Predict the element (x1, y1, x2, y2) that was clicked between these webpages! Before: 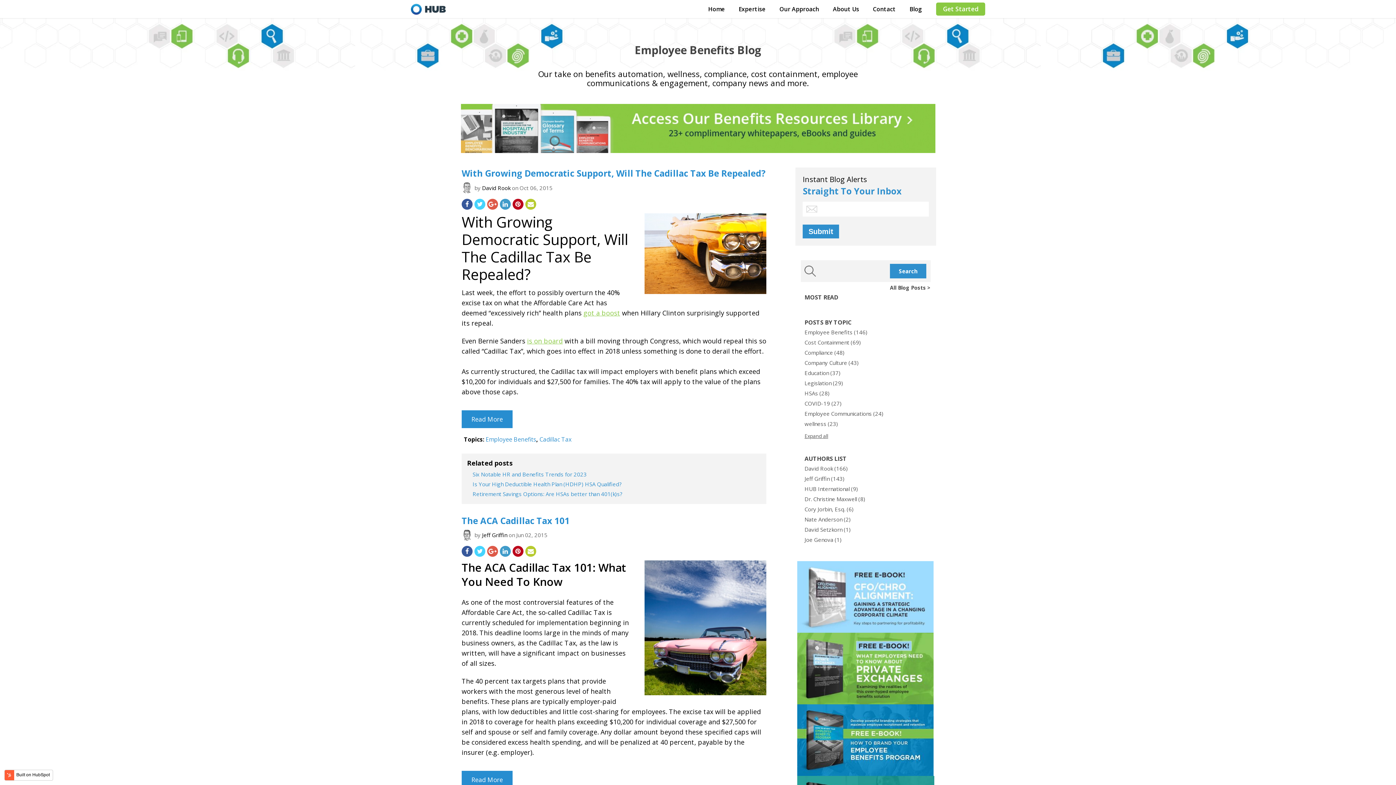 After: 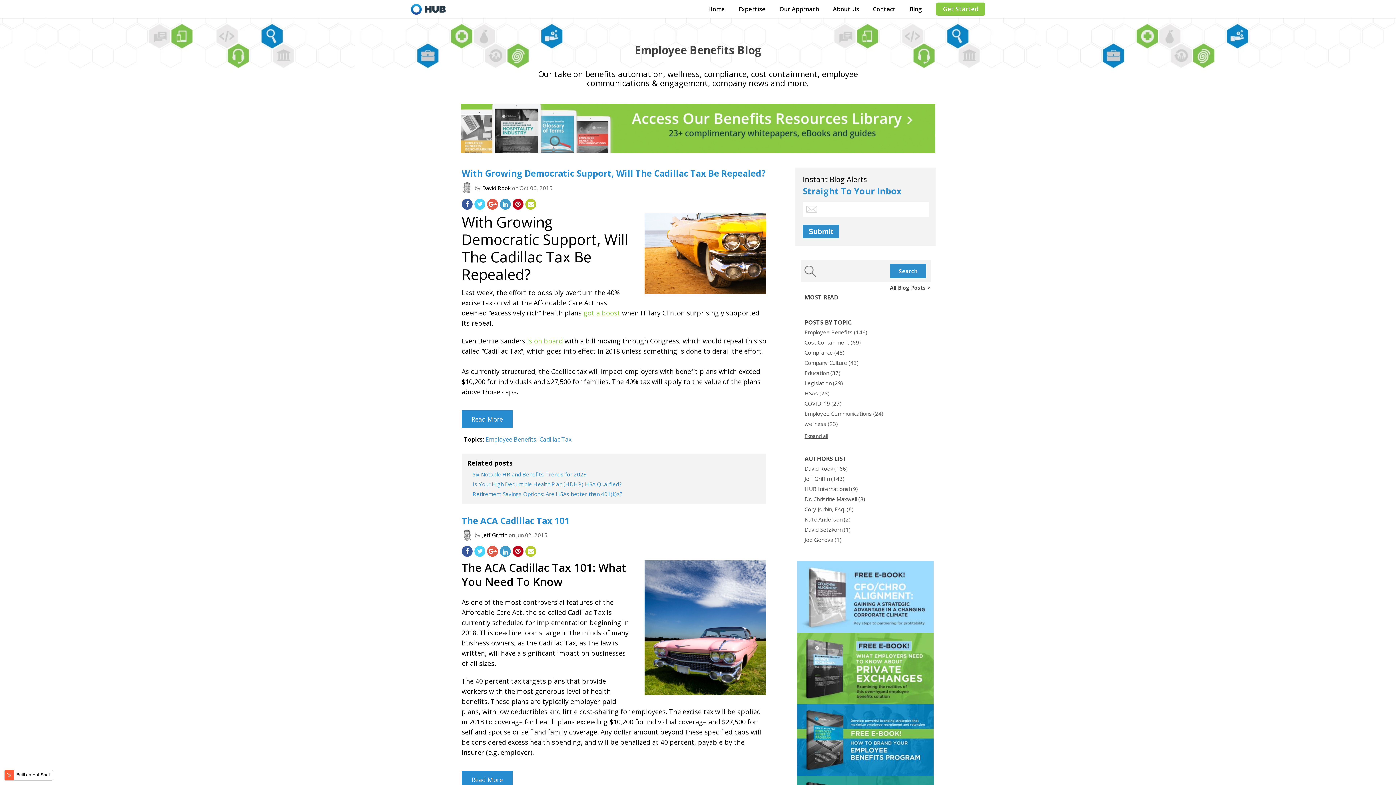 Action: bbox: (500, 546, 510, 557)